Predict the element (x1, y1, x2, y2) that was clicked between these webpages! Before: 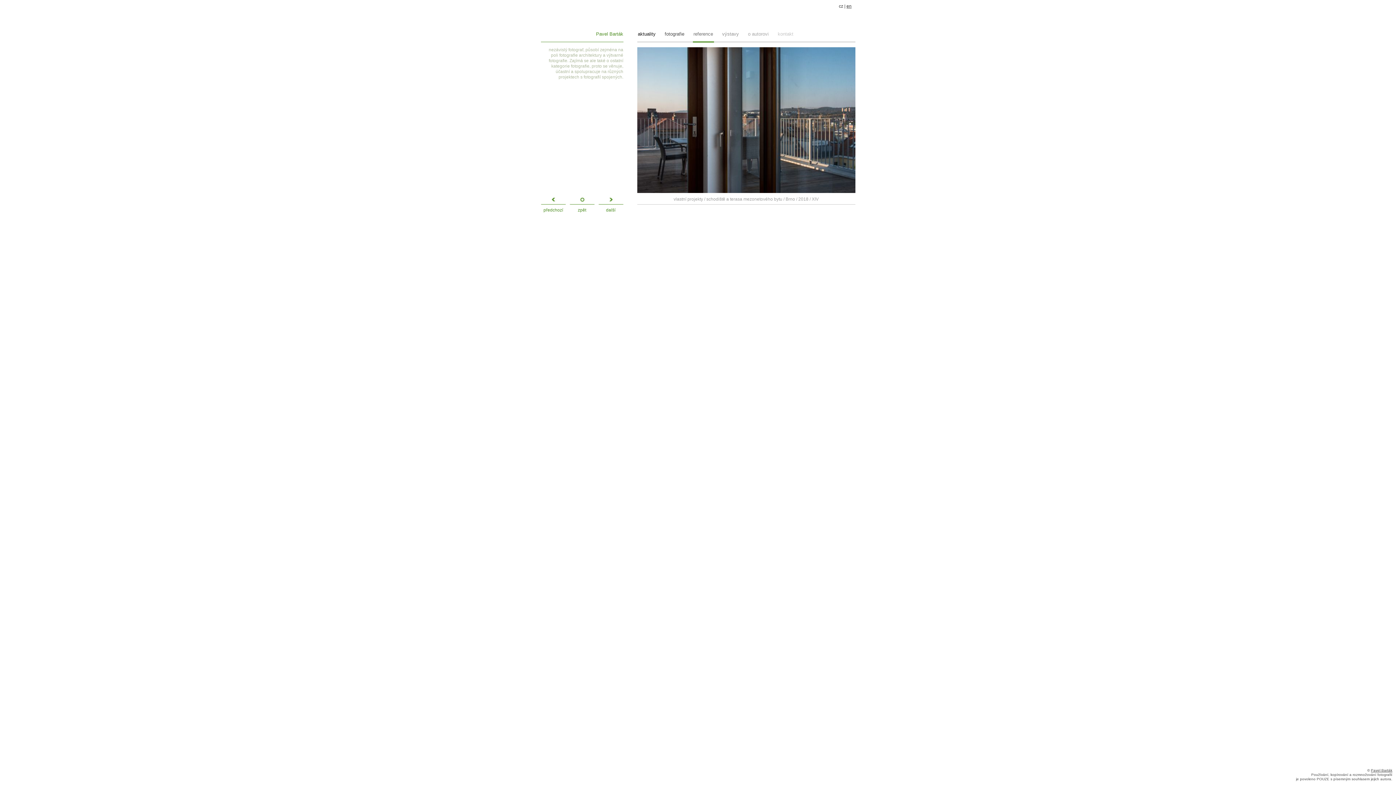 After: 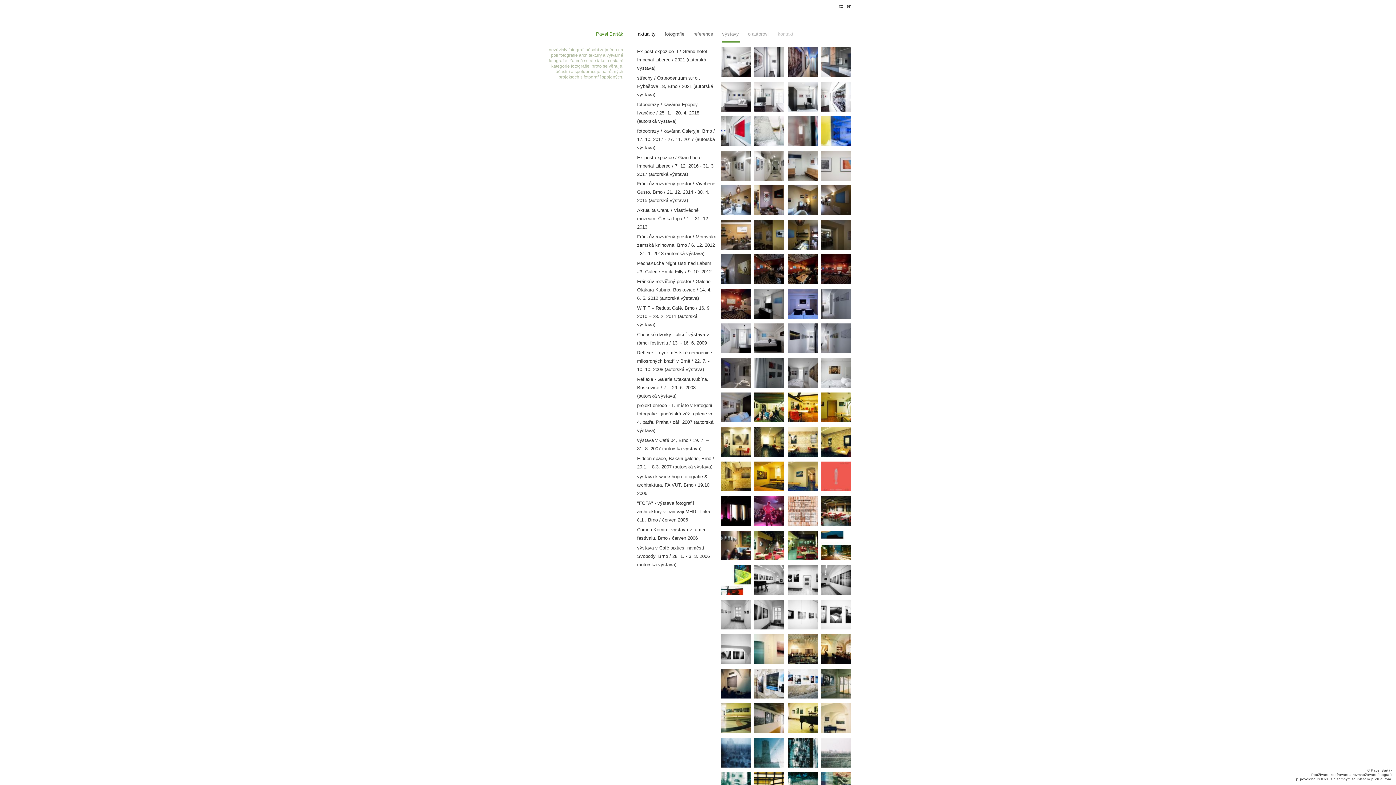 Action: bbox: (721, 31, 739, 41) label: výstavy